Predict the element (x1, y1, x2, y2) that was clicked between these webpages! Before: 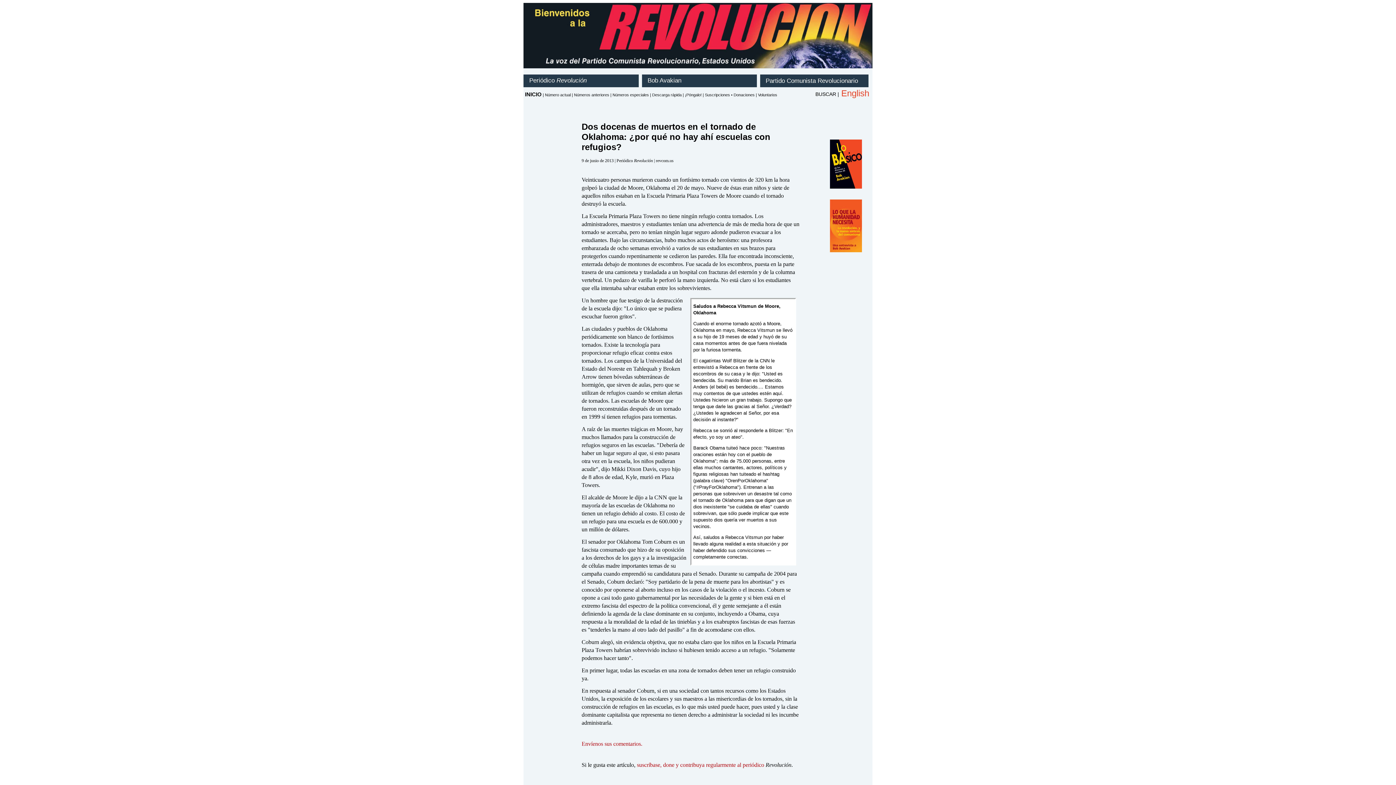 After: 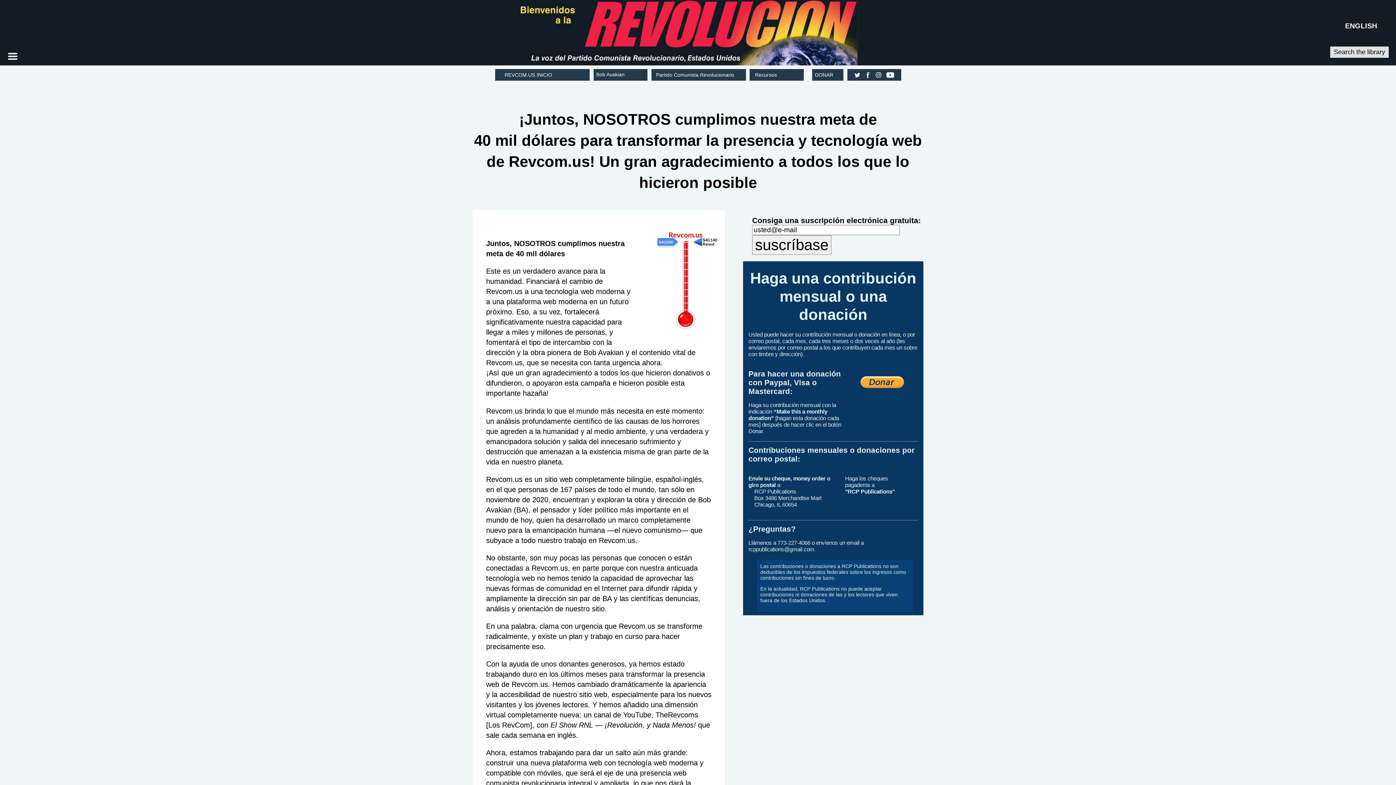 Action: label: suscríbase, done y contribuya regularmente al periódico bbox: (637, 762, 764, 768)